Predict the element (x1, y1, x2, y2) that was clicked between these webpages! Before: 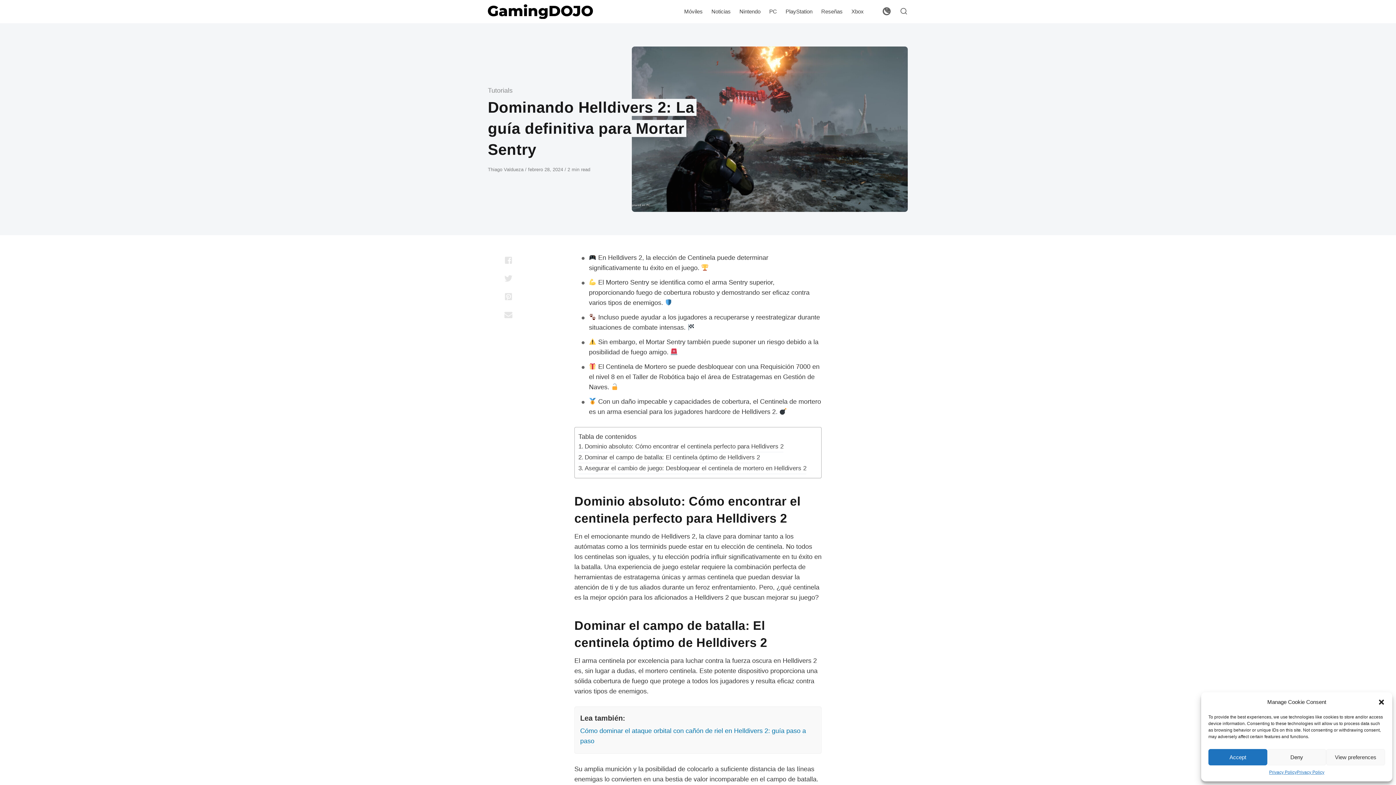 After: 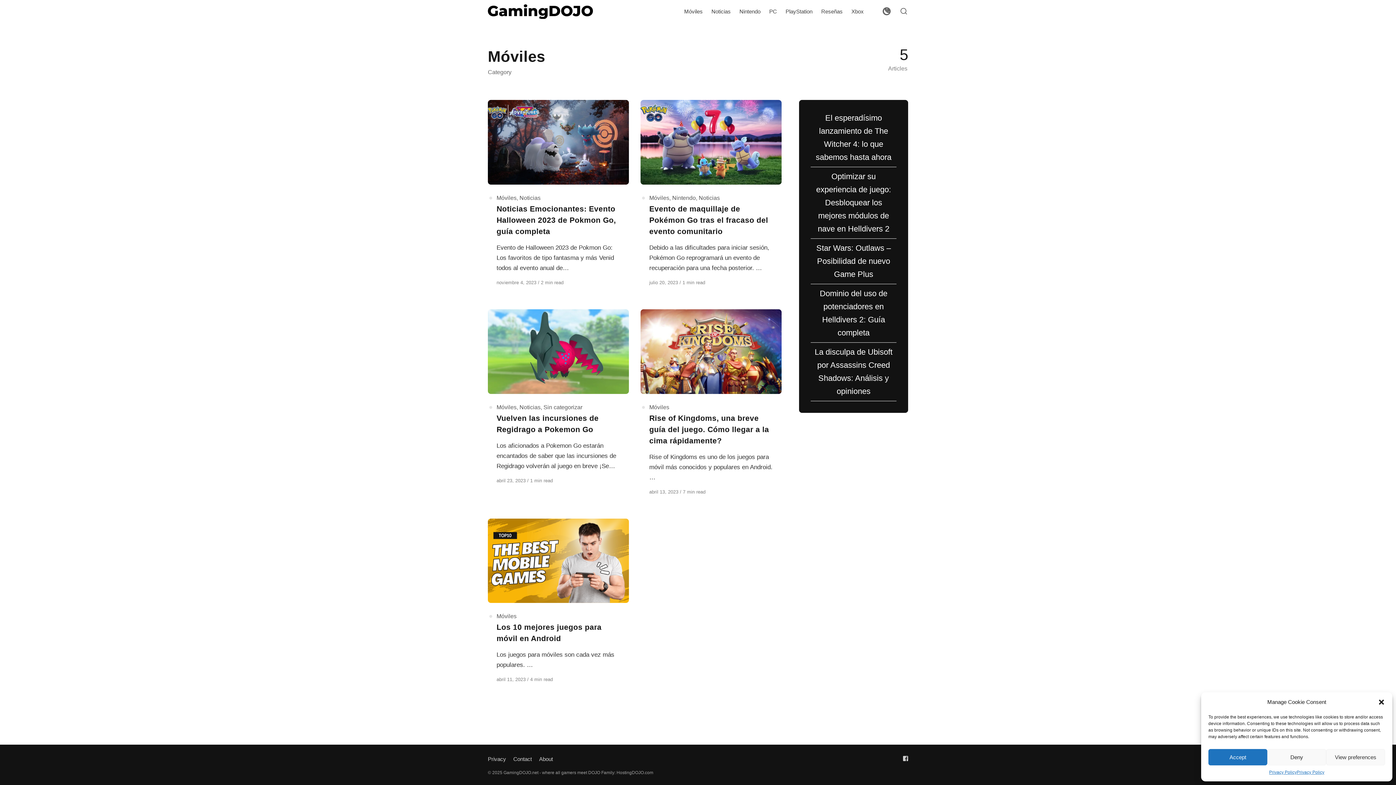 Action: label: Móviles bbox: (680, 0, 707, 23)